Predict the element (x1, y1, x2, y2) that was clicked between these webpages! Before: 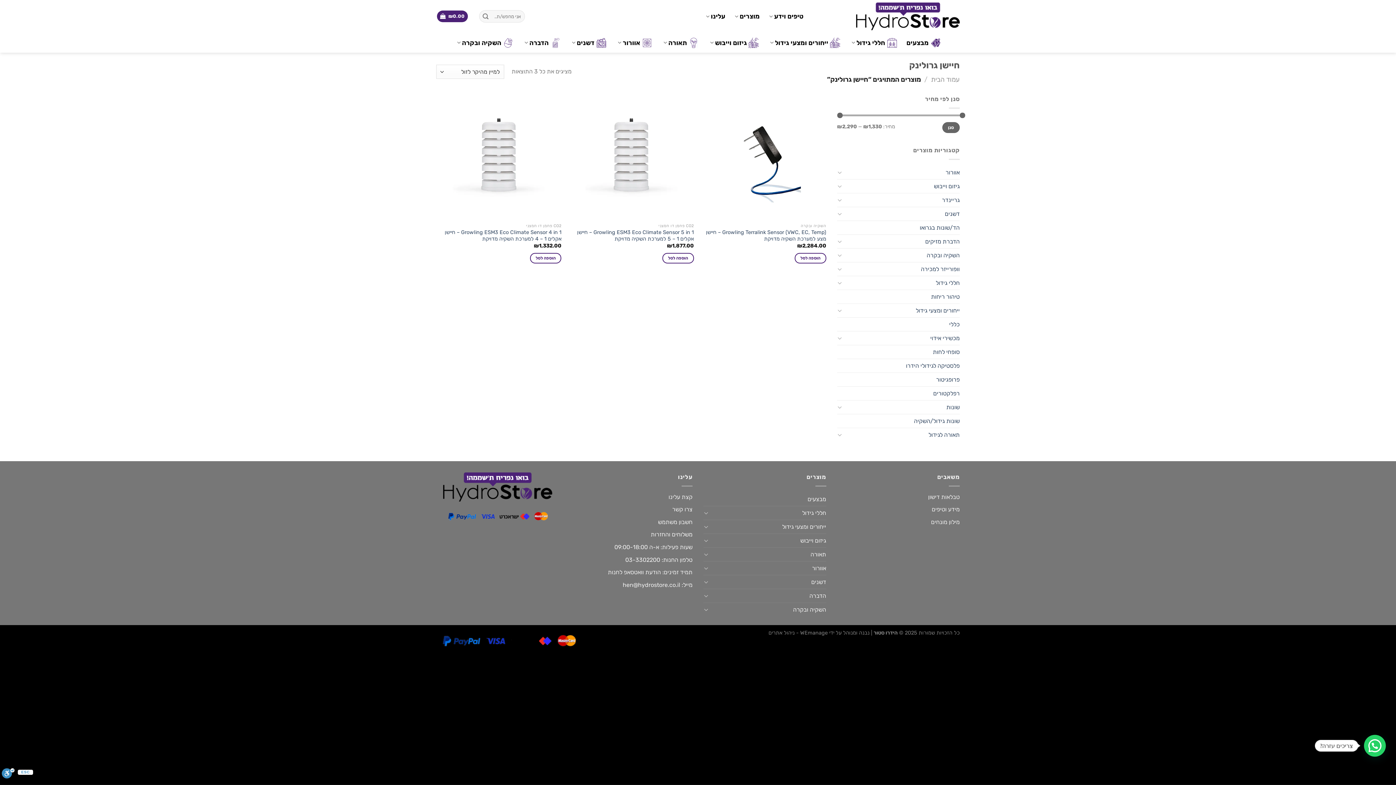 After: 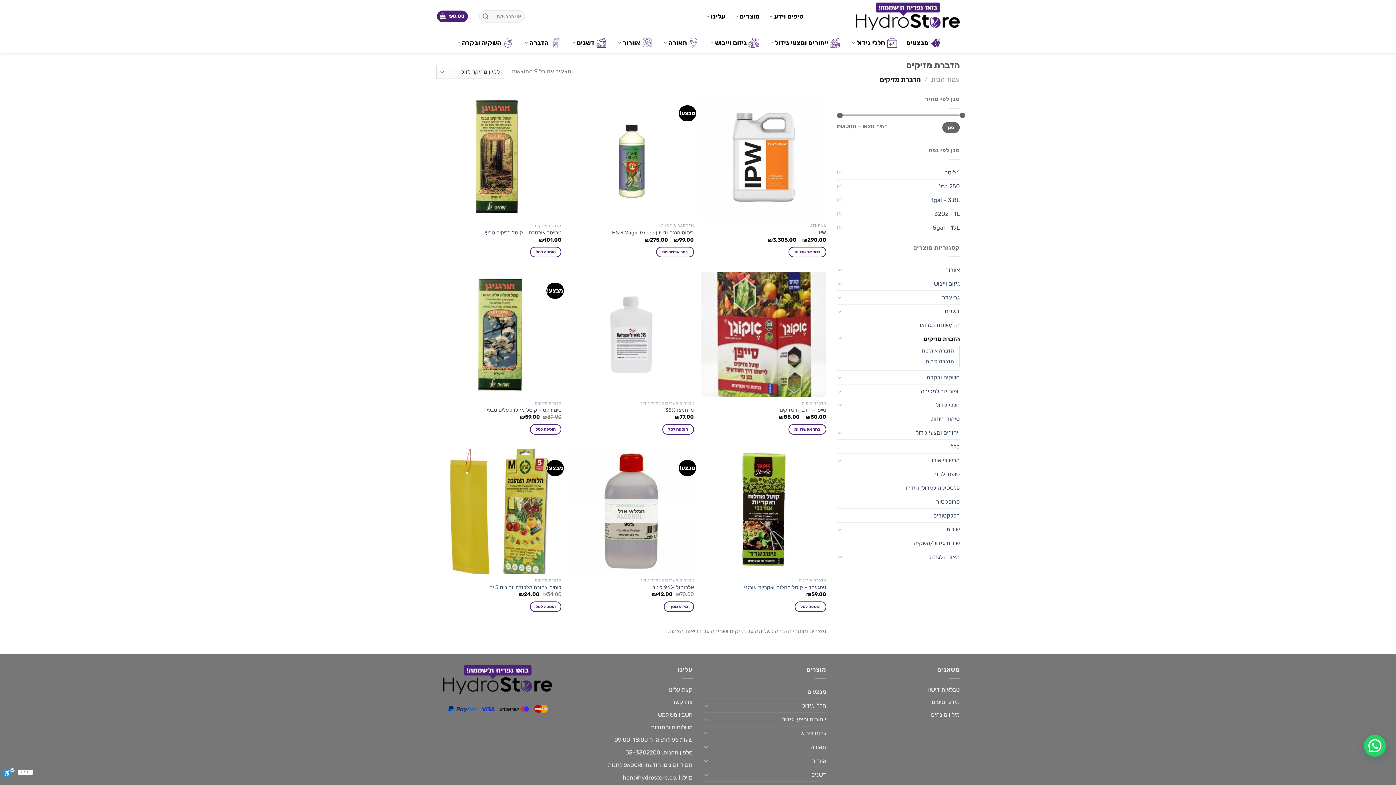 Action: bbox: (844, 234, 960, 248) label: הדברת מזיקים